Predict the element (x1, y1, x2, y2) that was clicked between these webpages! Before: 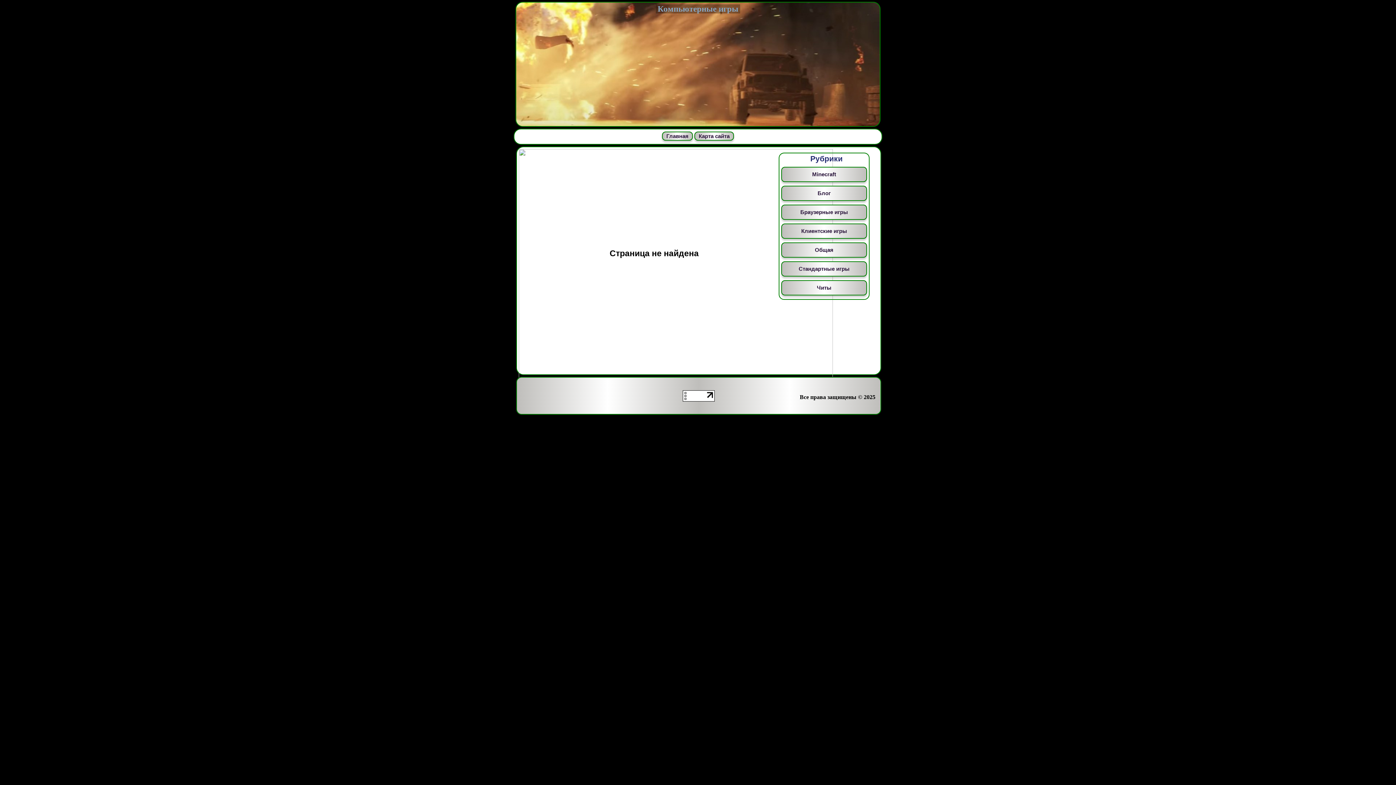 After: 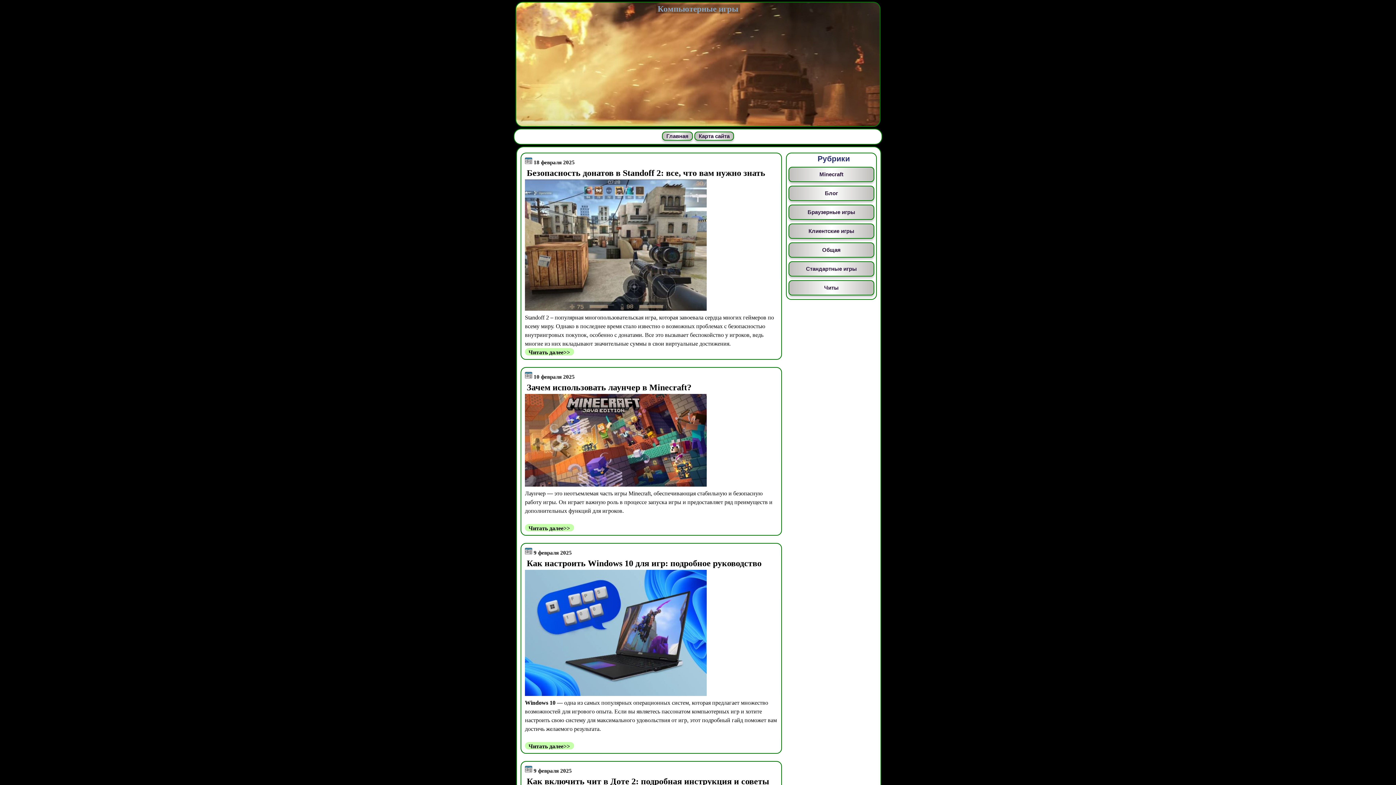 Action: bbox: (656, 4, 740, 13) label: Компьютерные игры